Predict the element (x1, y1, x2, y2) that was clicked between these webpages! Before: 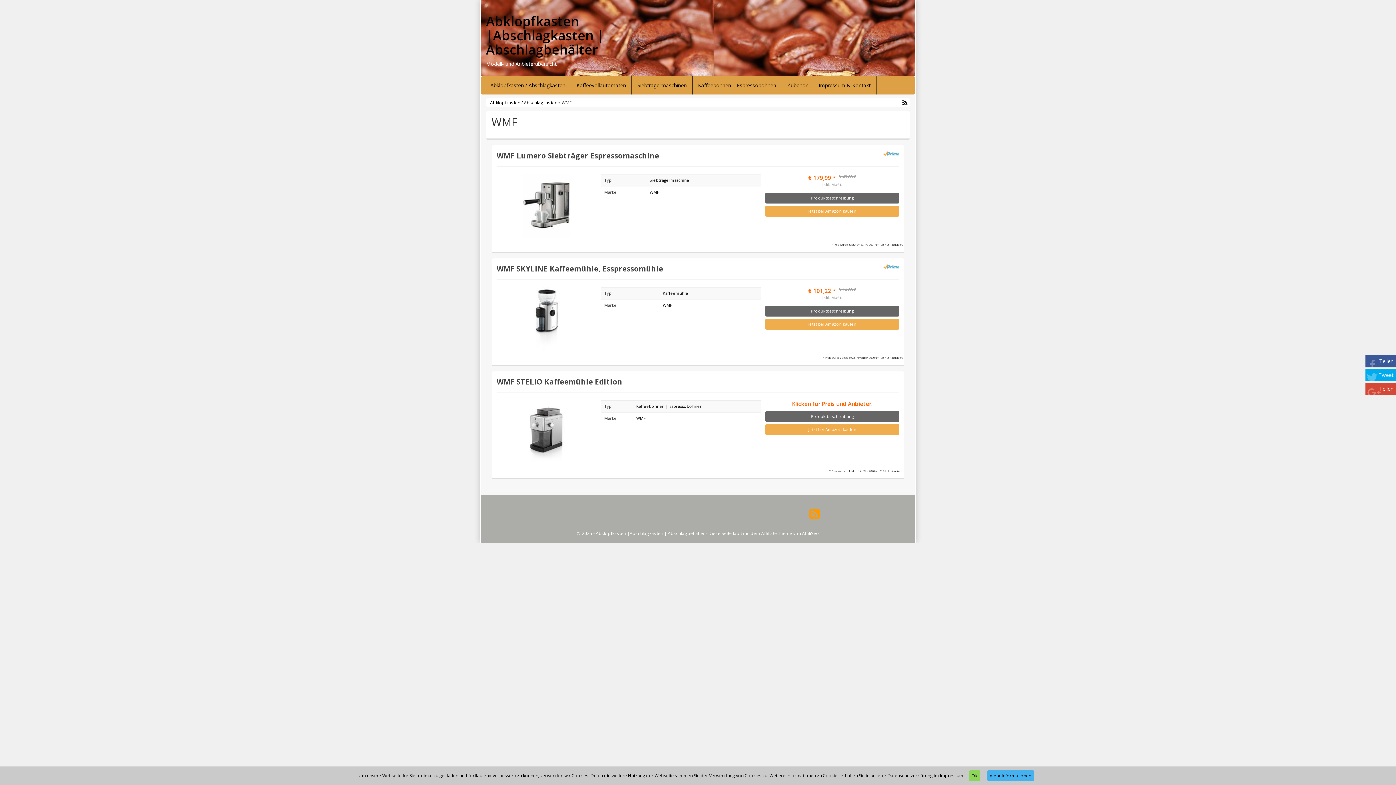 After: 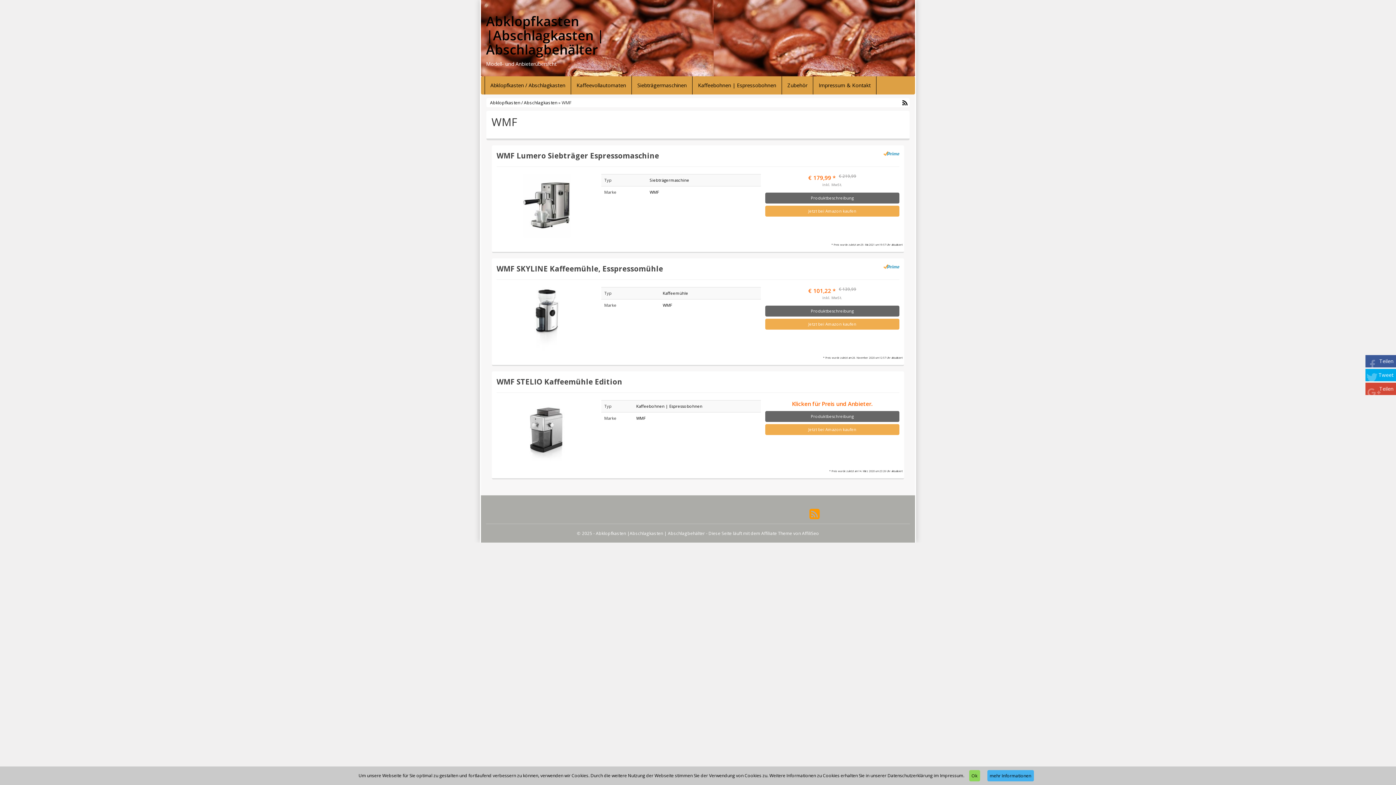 Action: label: WMF bbox: (636, 415, 645, 421)